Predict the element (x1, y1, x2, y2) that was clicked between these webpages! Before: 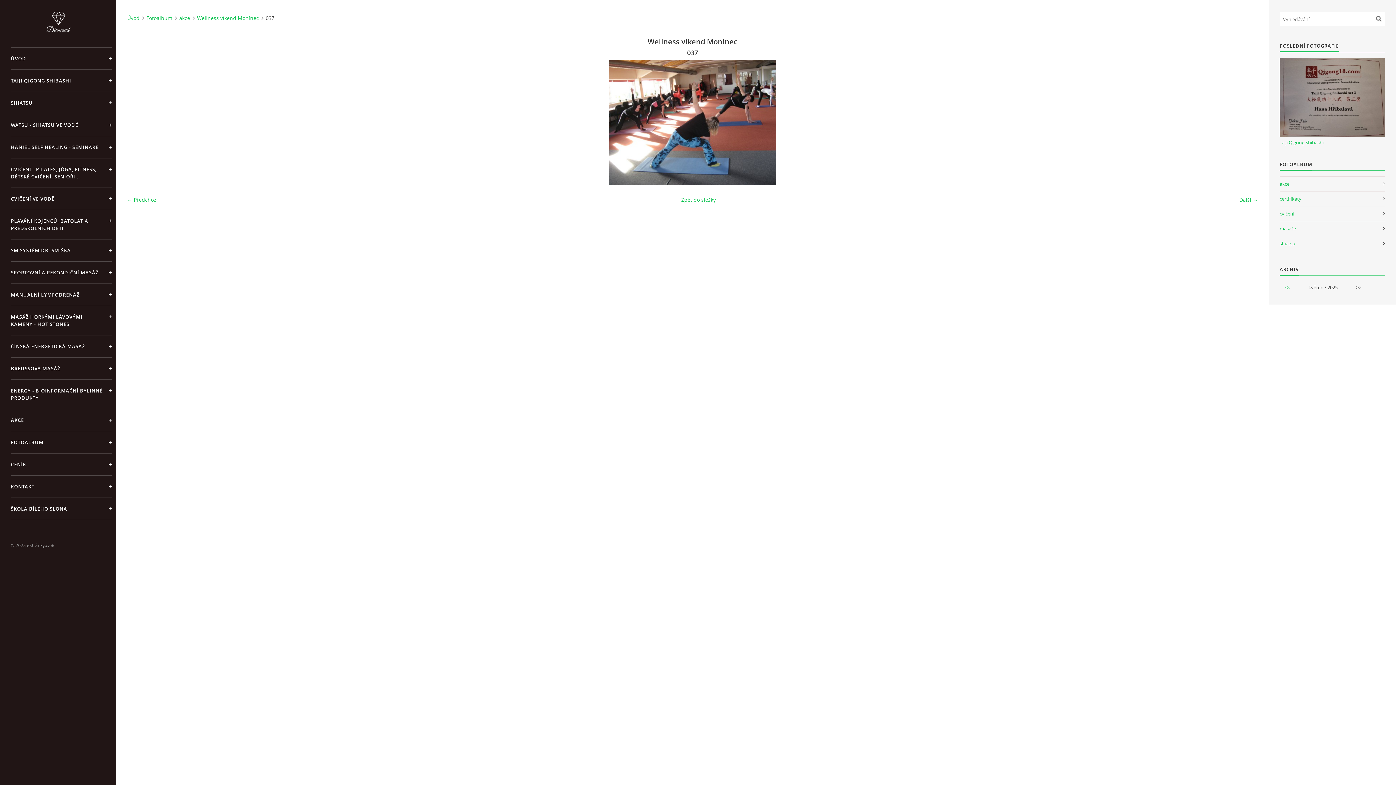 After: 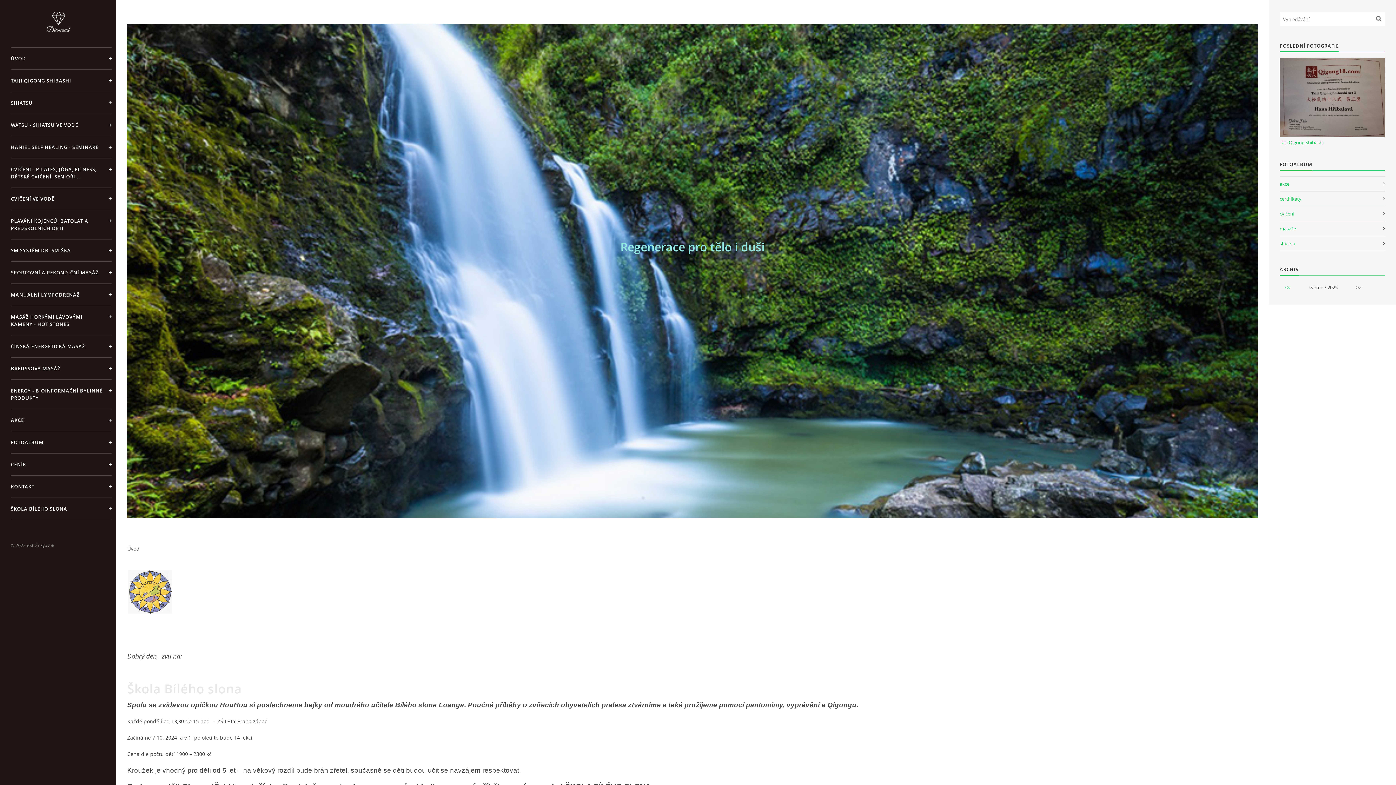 Action: bbox: (10, 47, 111, 69) label: ÚVOD